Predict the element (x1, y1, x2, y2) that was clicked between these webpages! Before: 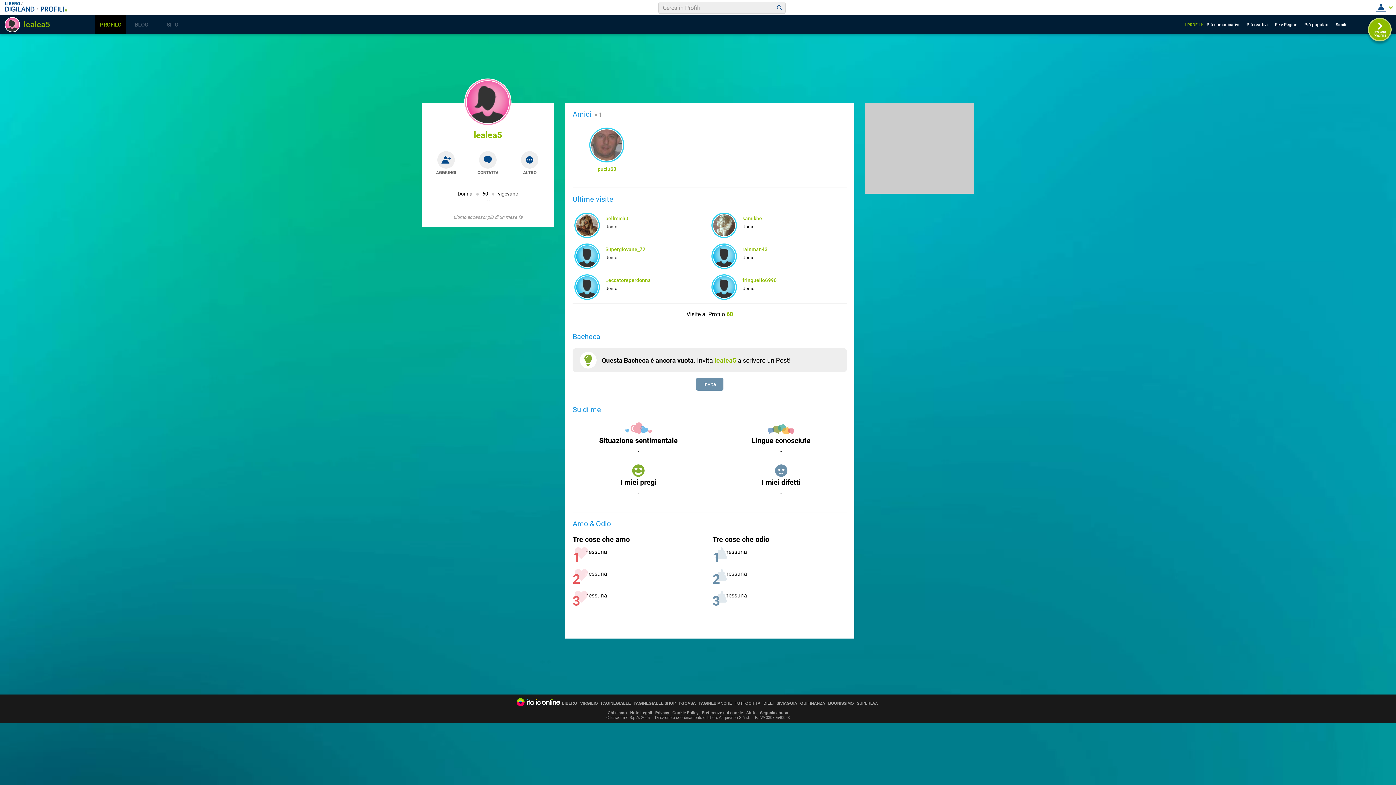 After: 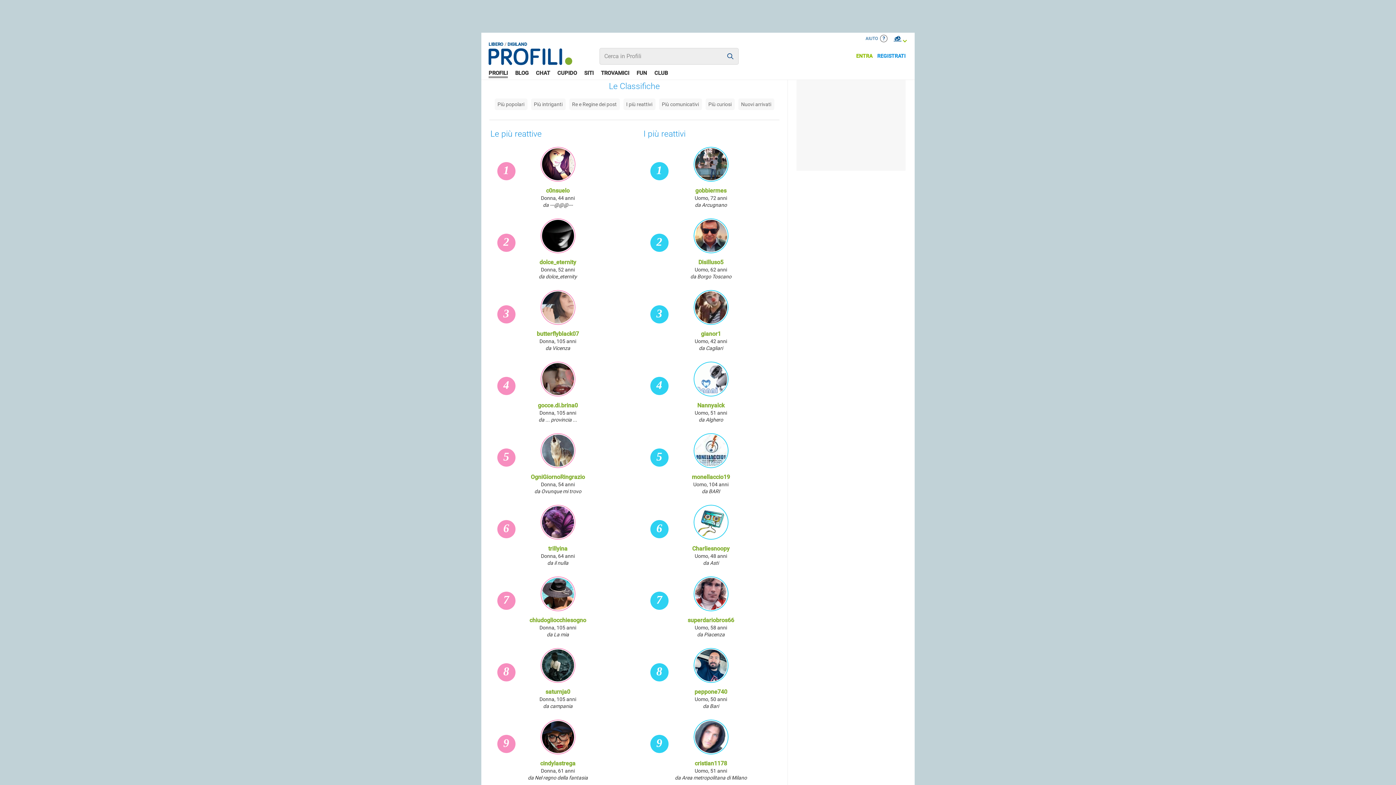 Action: label: Più reattivi bbox: (1246, 17, 1274, 31)